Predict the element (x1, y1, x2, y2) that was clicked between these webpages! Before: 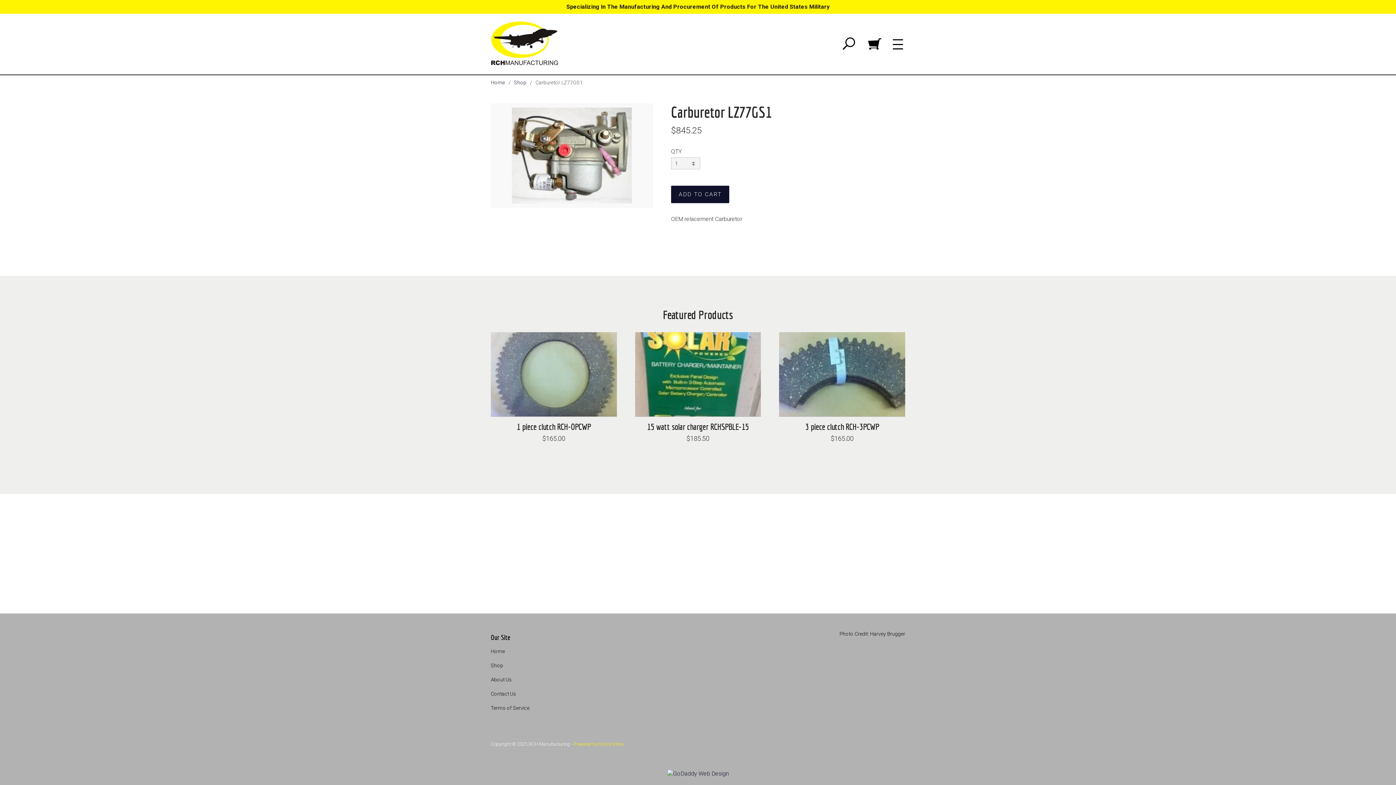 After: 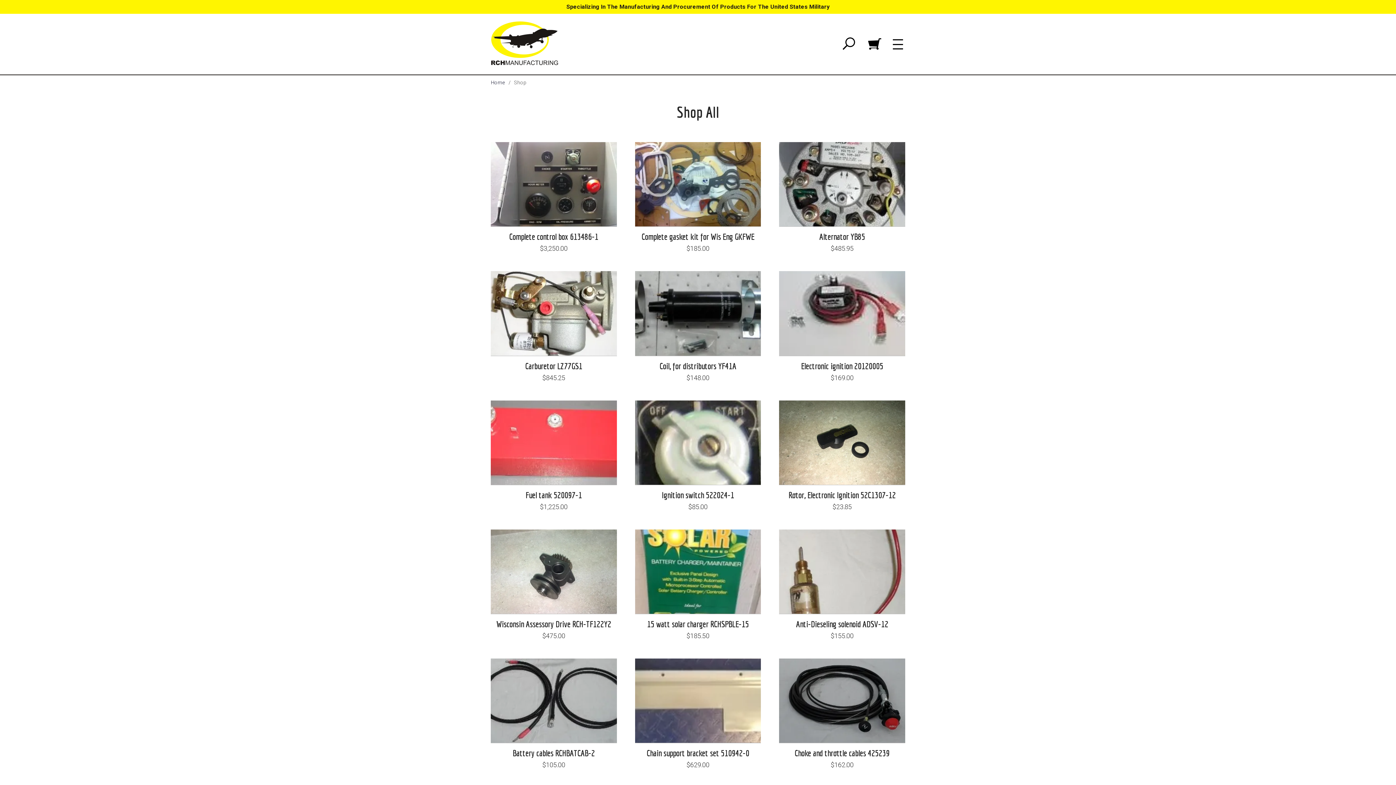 Action: label: Specializing In The Manufacturing And Procurement Of Products For The United States Military bbox: (0, 0, 1396, 14)